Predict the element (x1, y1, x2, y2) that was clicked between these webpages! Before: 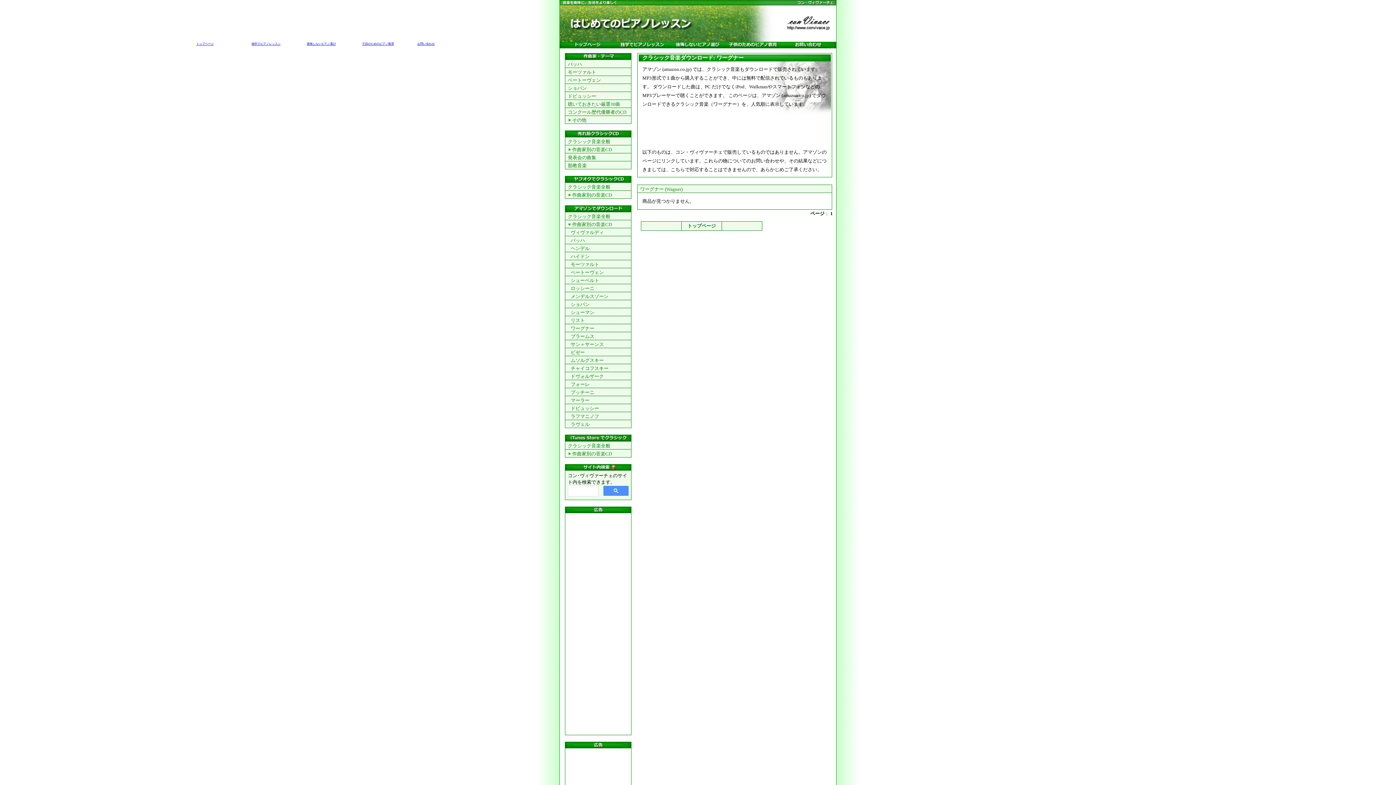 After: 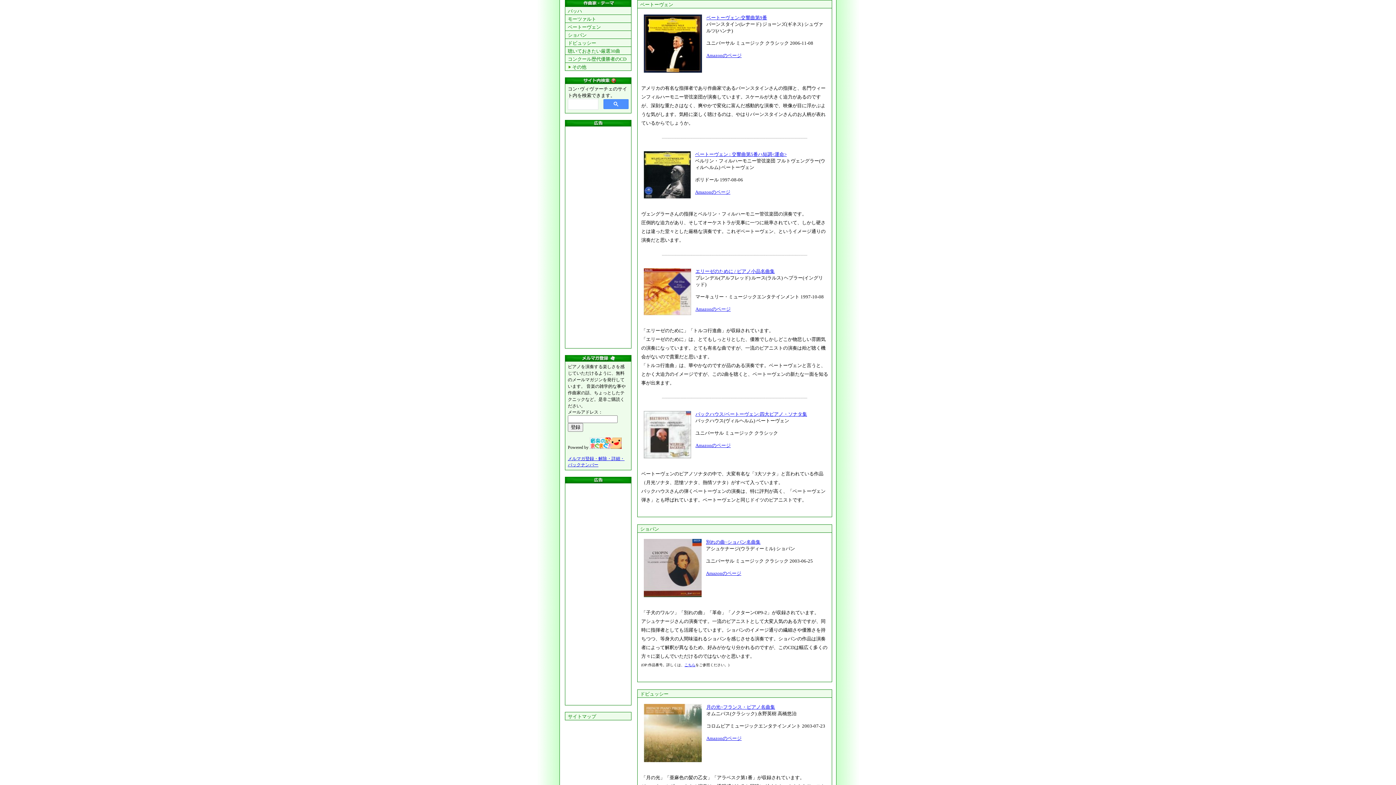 Action: label: ベートーヴェン bbox: (565, 76, 631, 83)